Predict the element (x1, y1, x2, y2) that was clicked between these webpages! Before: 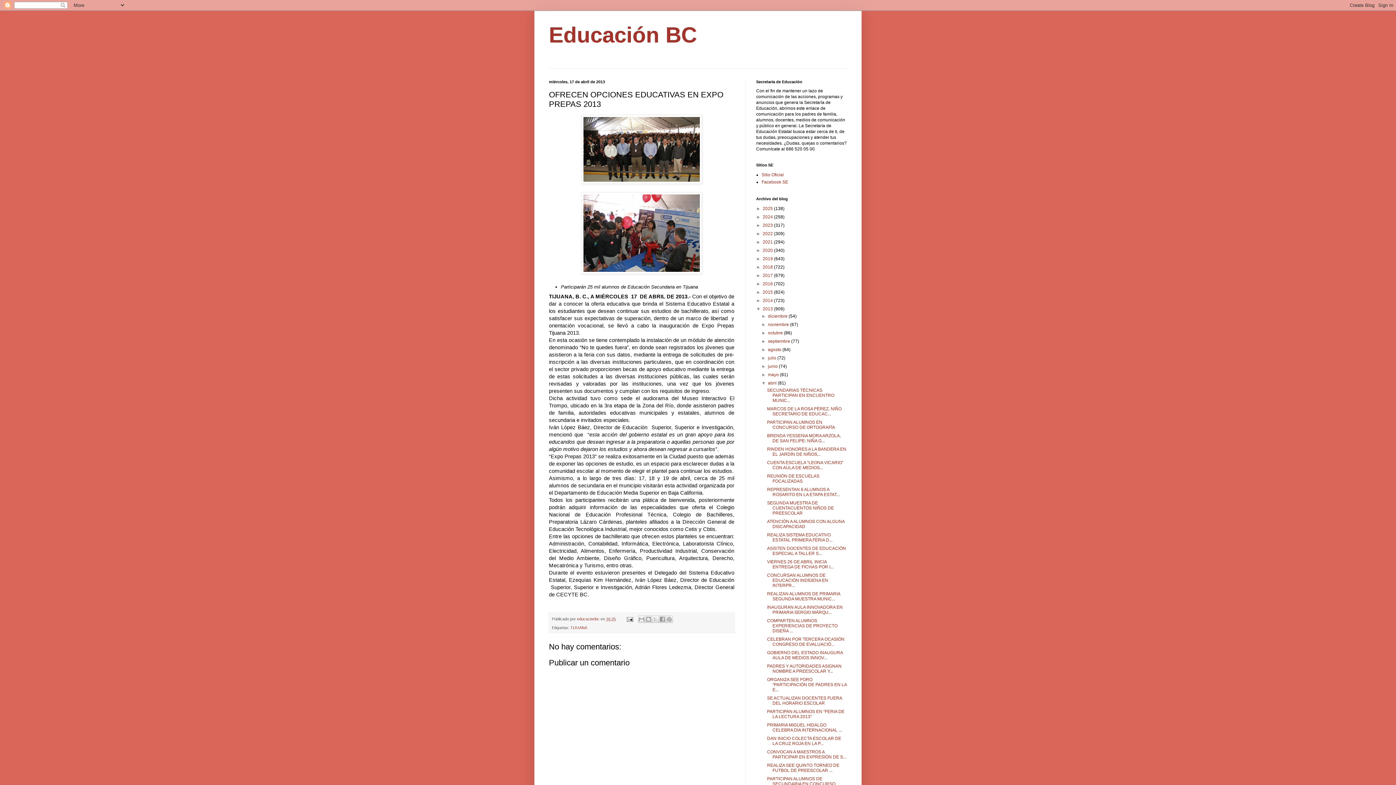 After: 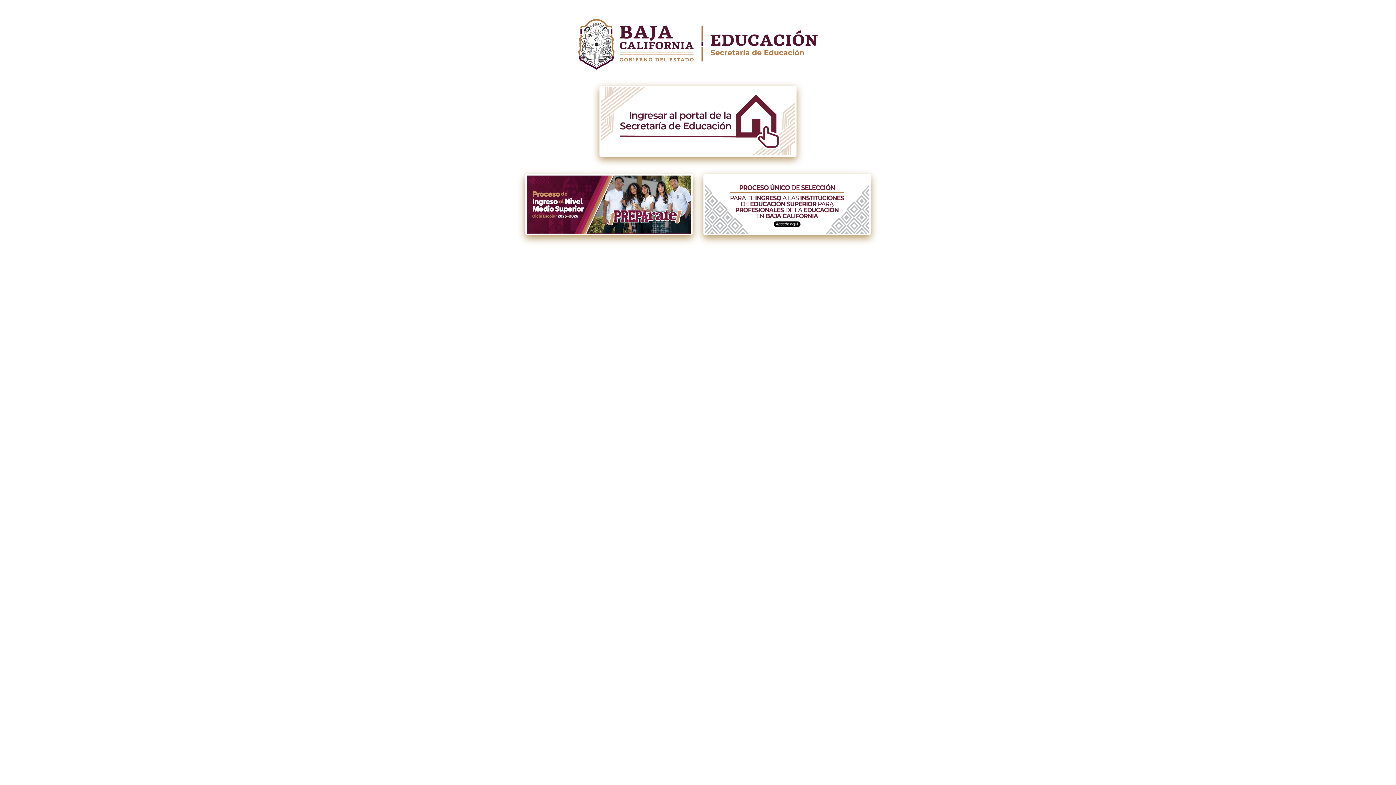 Action: bbox: (761, 172, 784, 177) label: Sitio Oficial